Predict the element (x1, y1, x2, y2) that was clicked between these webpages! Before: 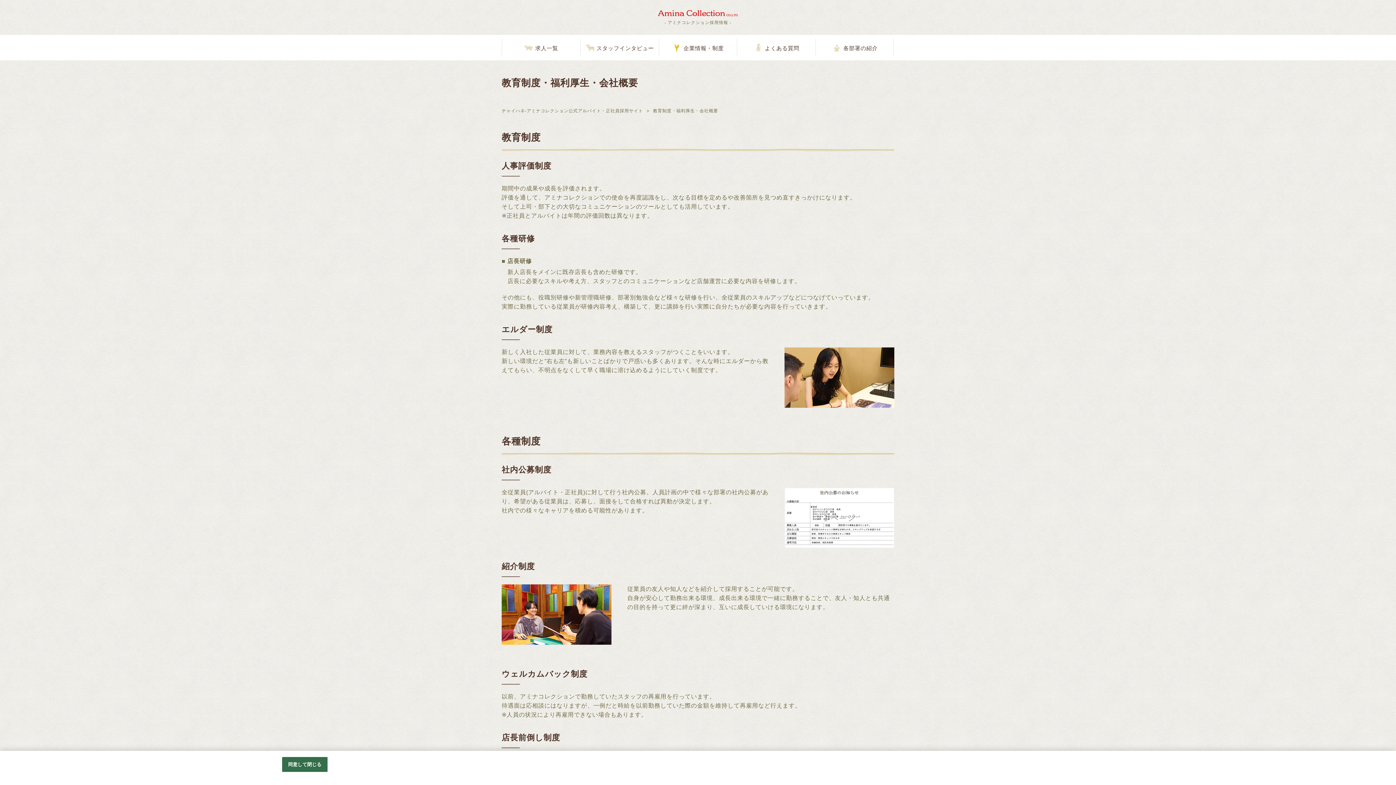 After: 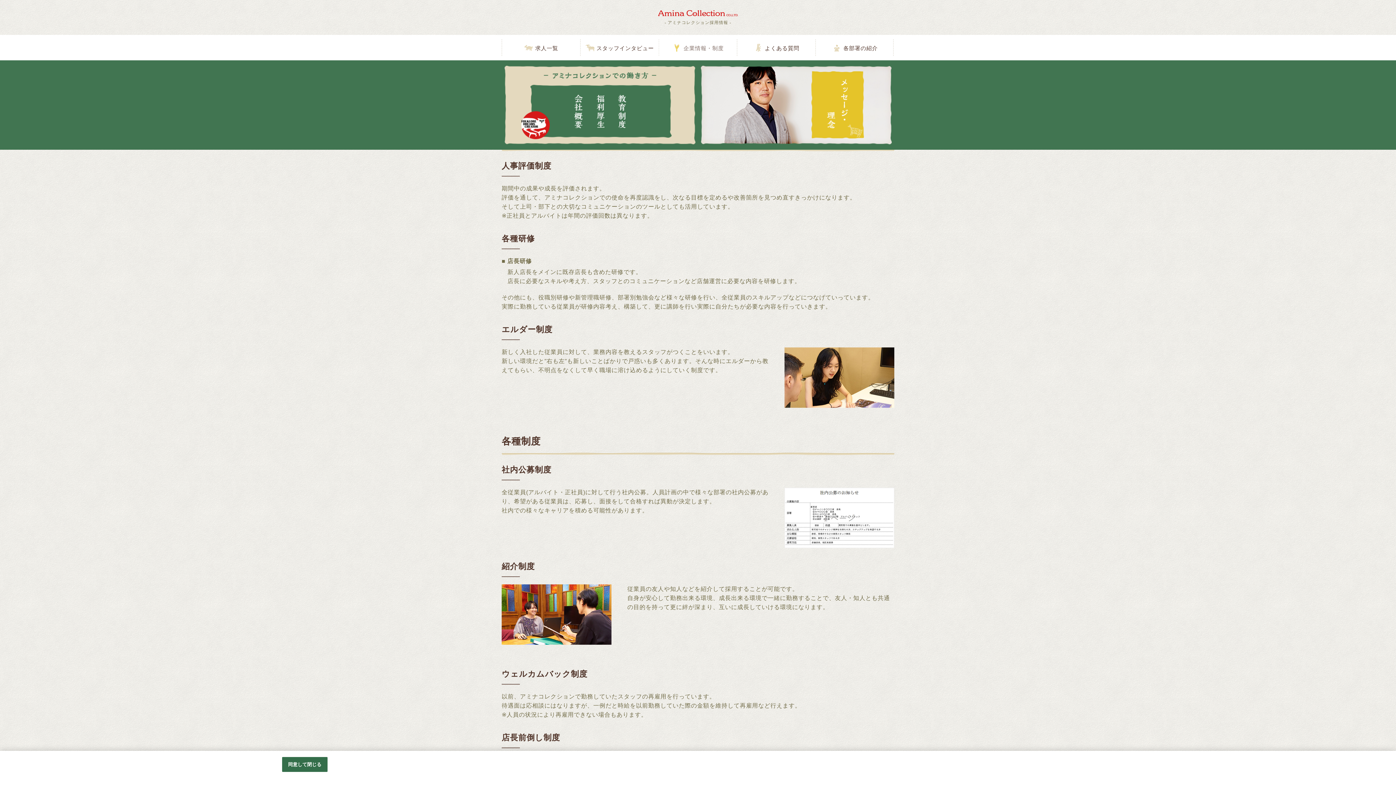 Action: label: 企業情報・制度 bbox: (658, 39, 736, 60)